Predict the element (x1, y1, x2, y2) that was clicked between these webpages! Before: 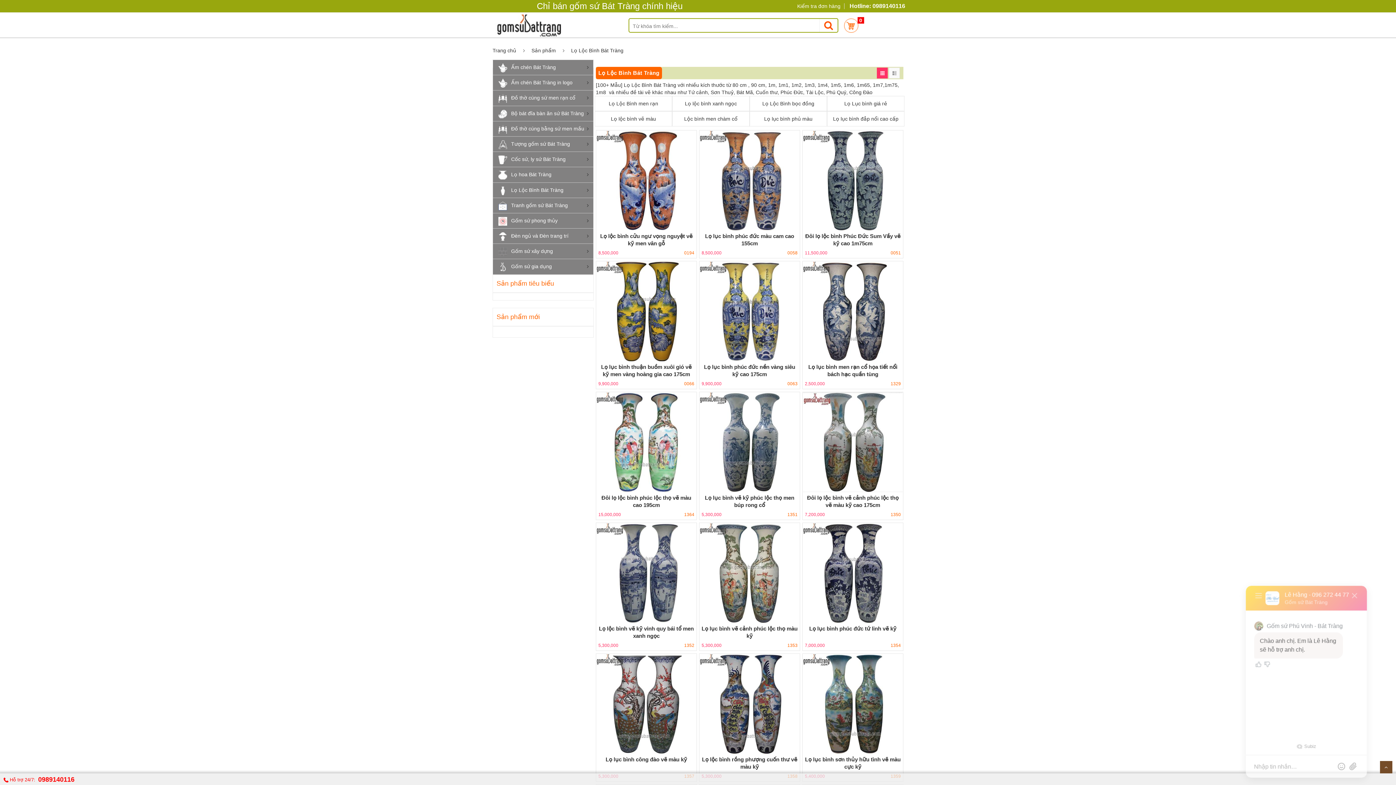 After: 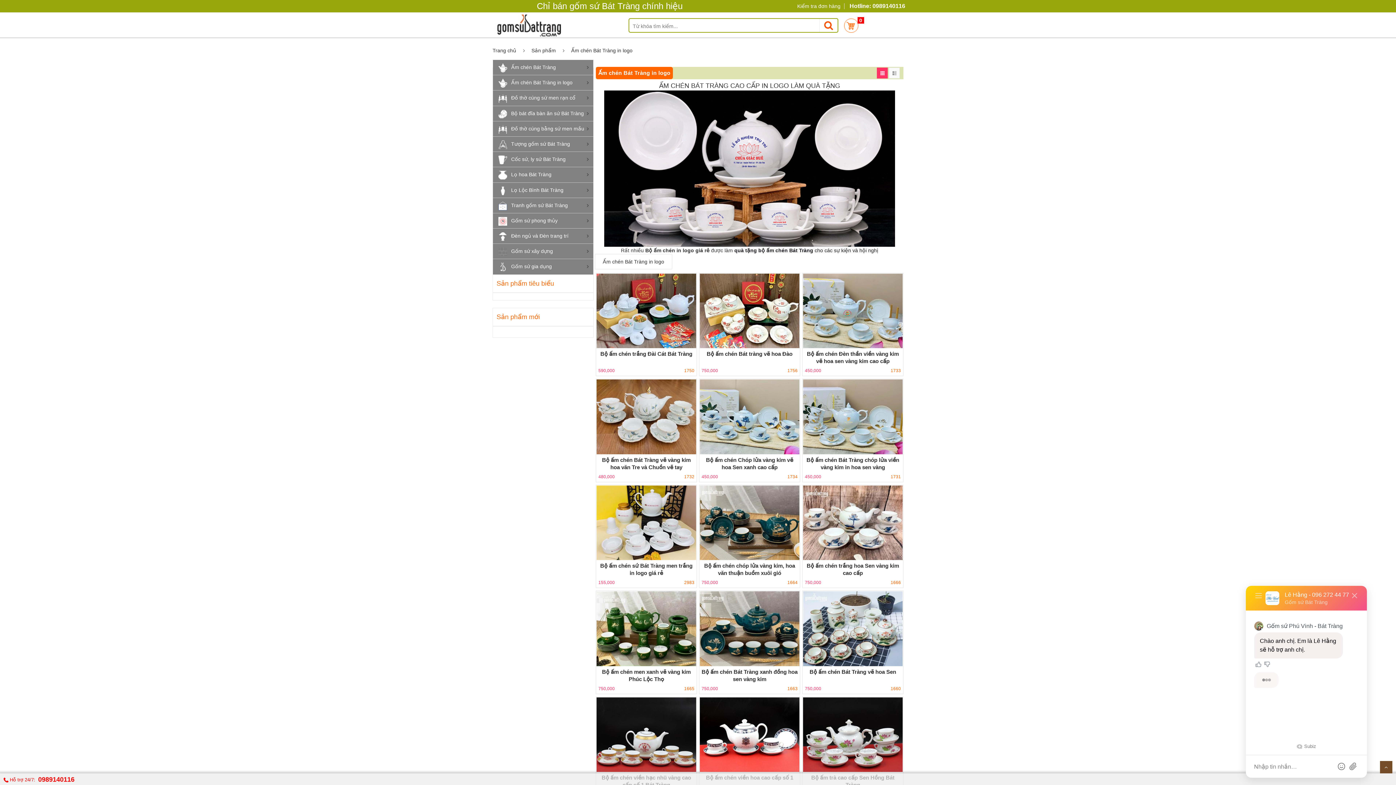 Action: bbox: (493, 76, 593, 89) label: Ấm chén Bát Tràng in logo